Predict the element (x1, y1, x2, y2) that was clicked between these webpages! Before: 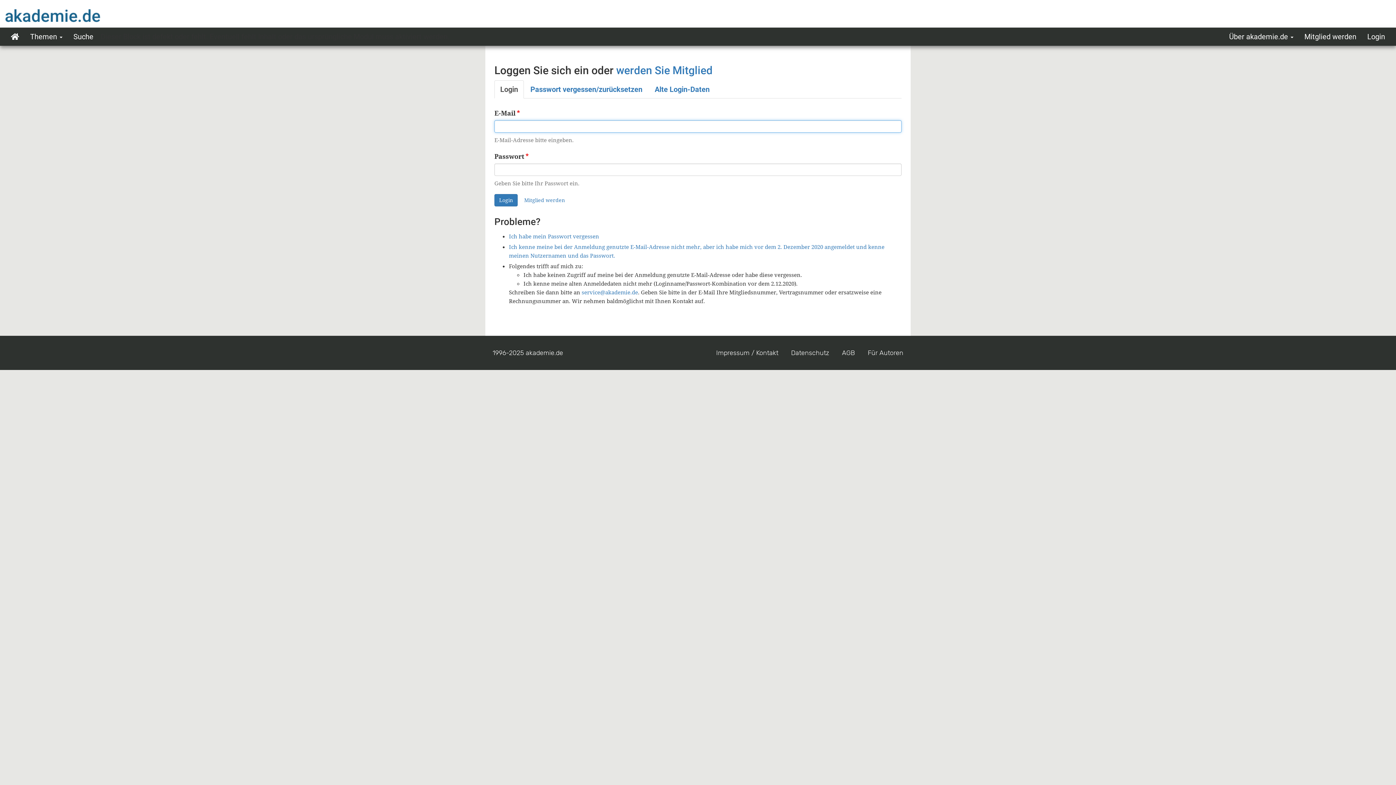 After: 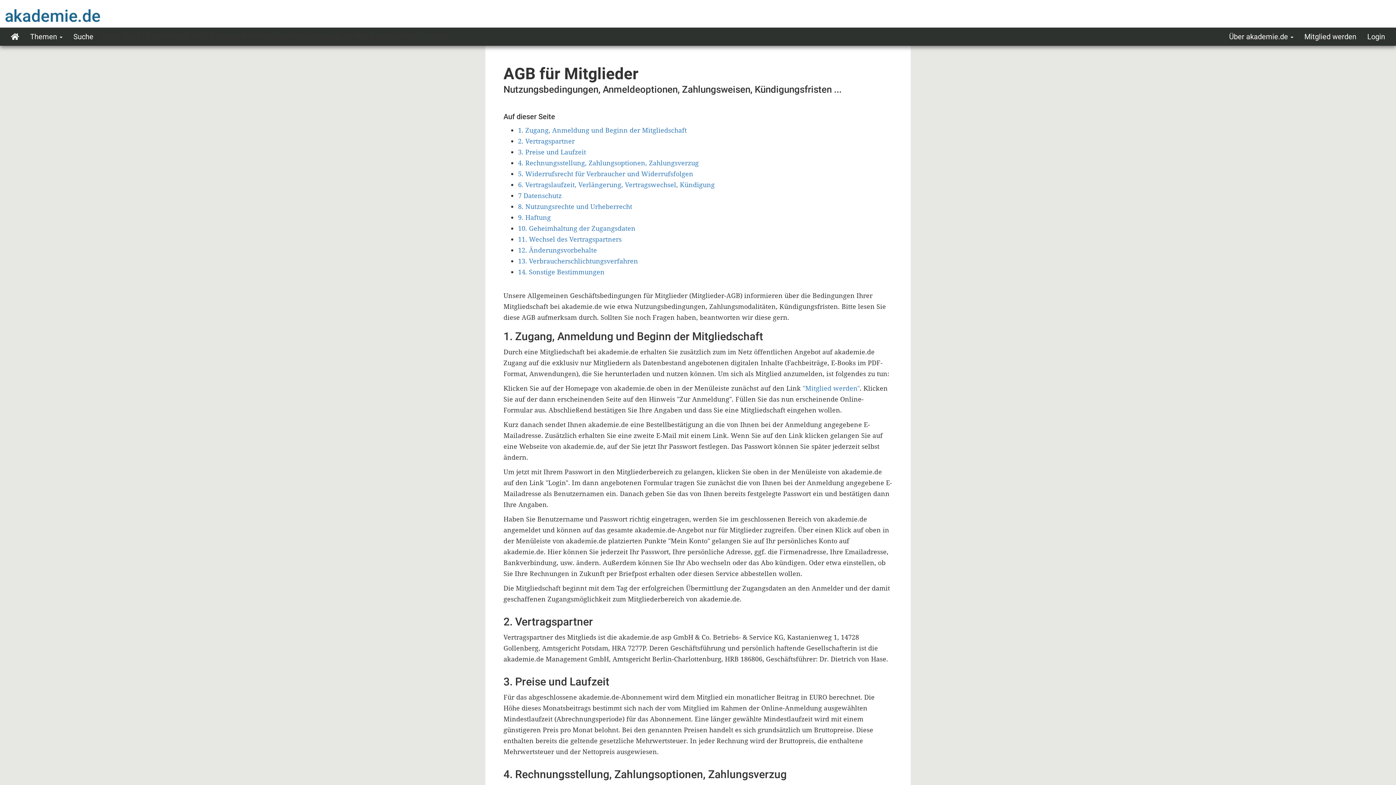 Action: label: AGB bbox: (836, 346, 860, 359)